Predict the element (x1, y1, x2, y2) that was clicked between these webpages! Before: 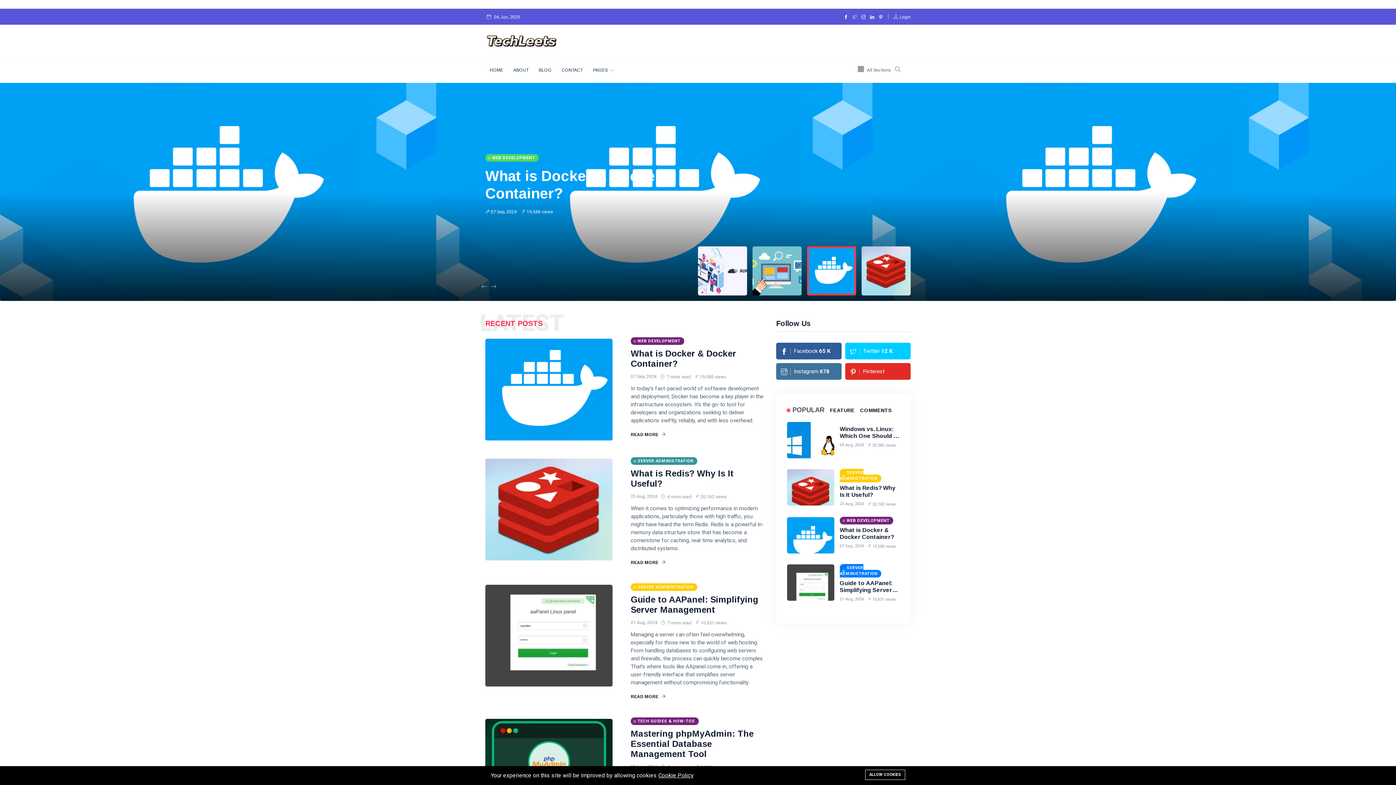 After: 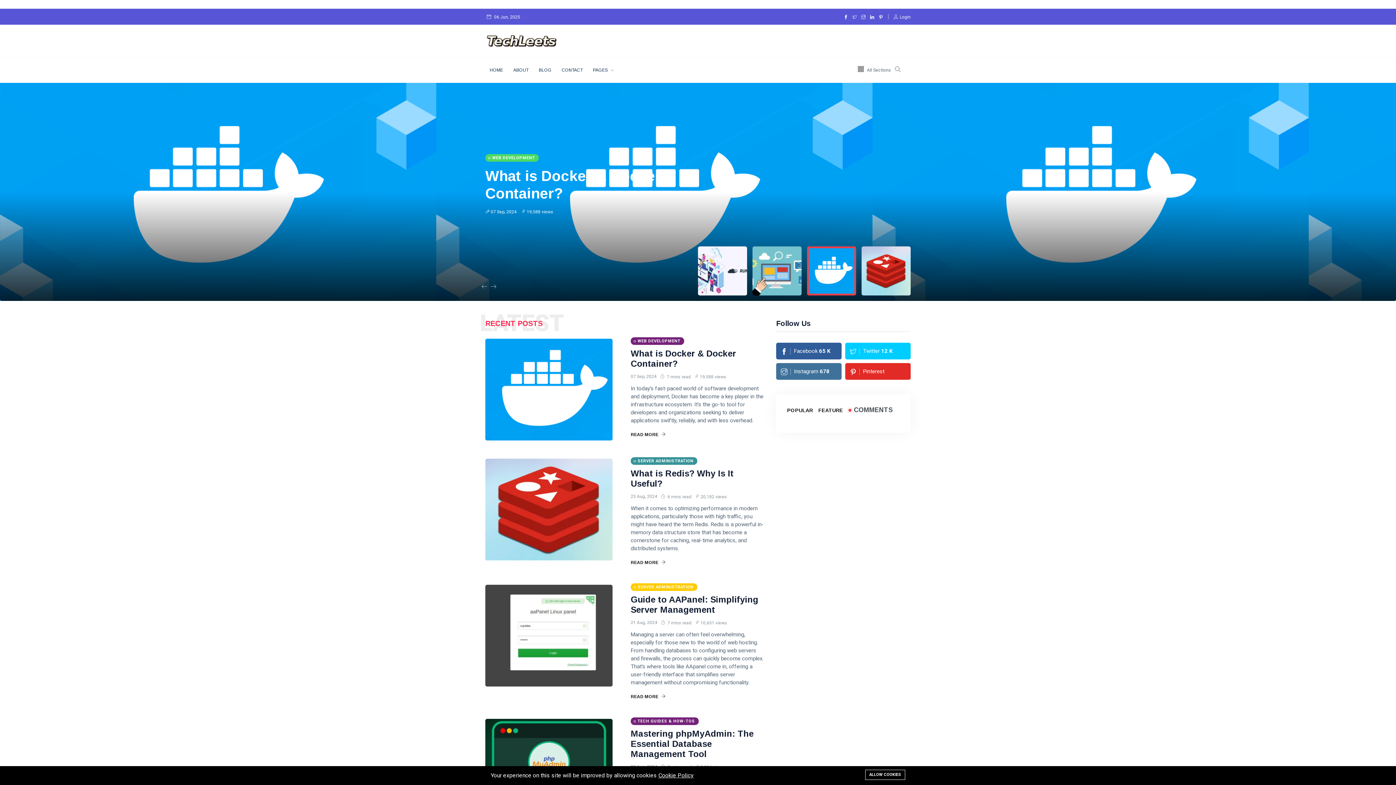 Action: bbox: (860, 405, 897, 415) label: COMMENTS